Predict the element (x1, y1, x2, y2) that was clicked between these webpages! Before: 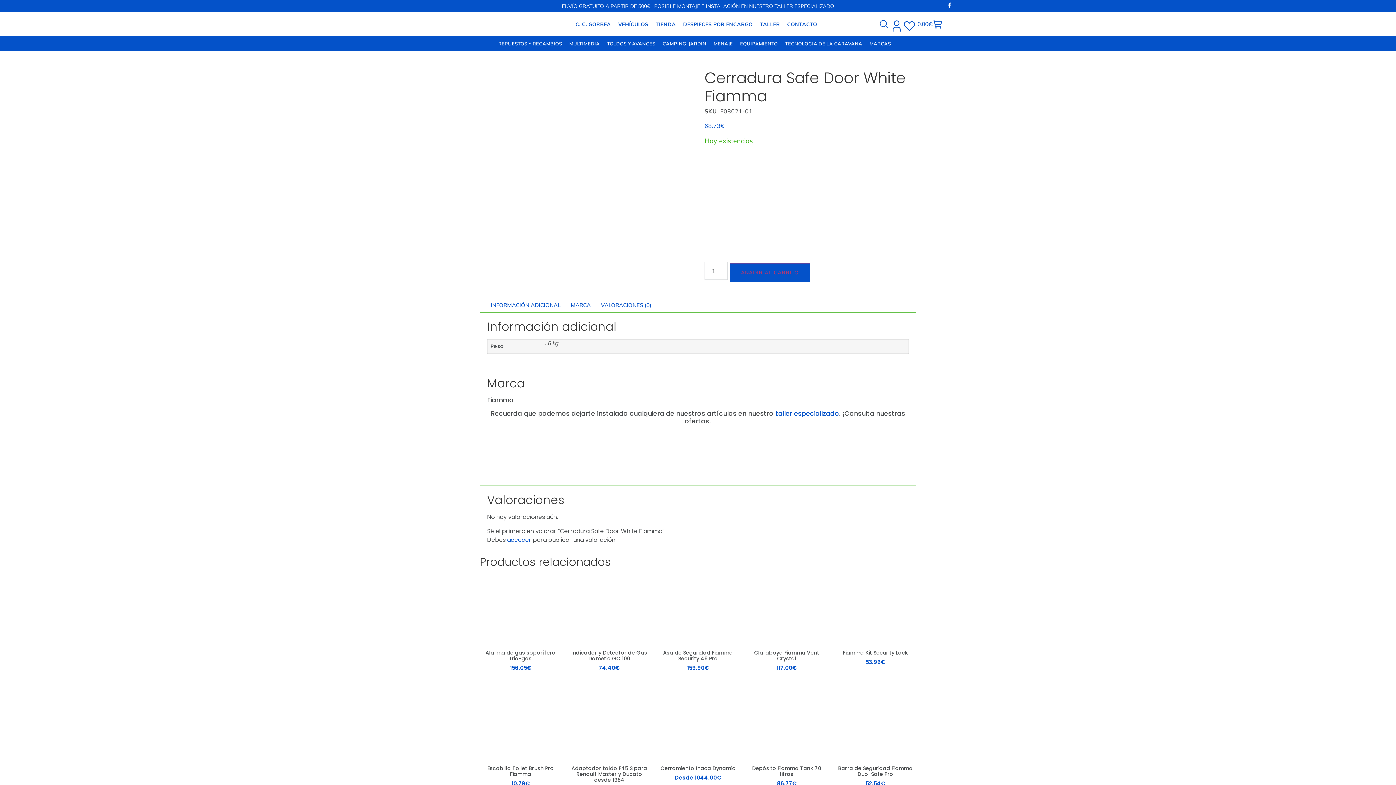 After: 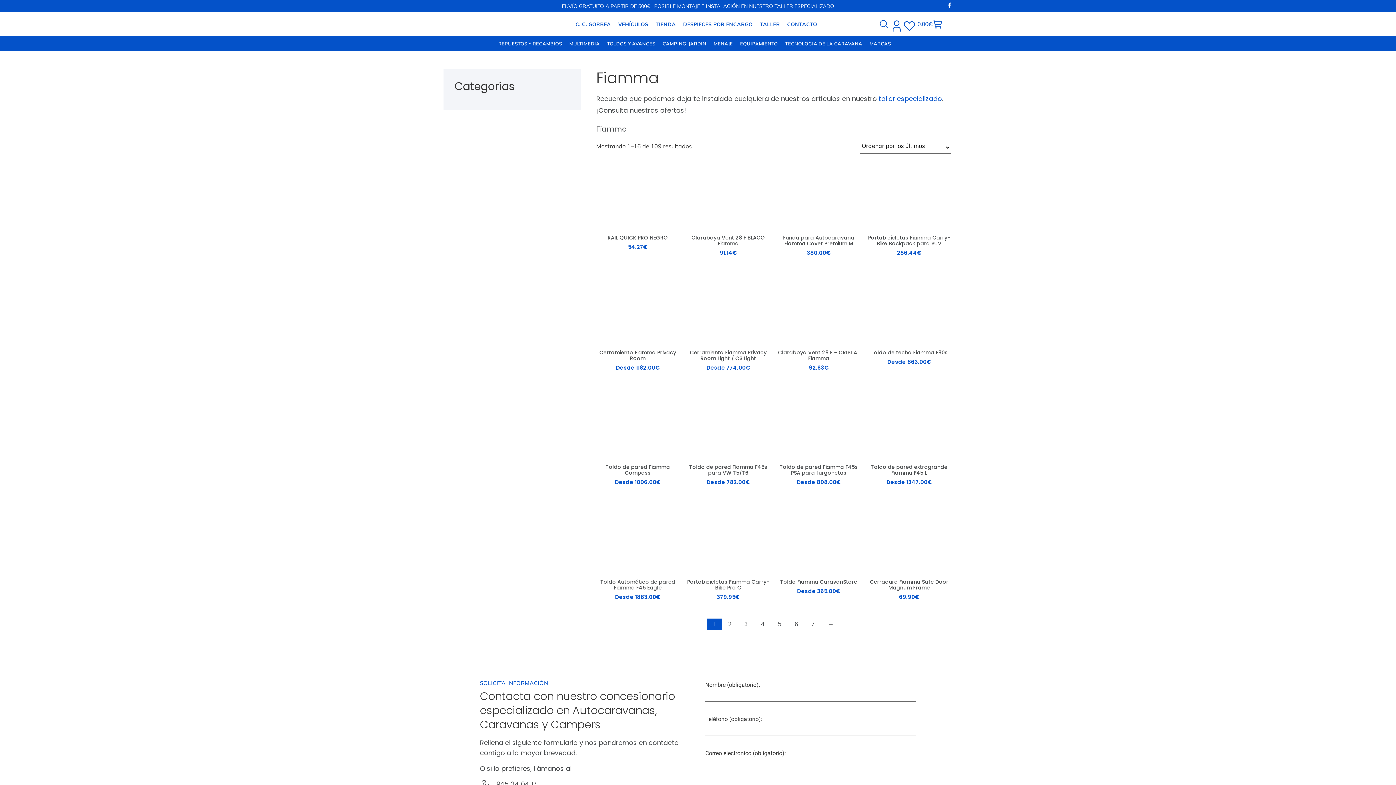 Action: bbox: (487, 470, 532, 478)